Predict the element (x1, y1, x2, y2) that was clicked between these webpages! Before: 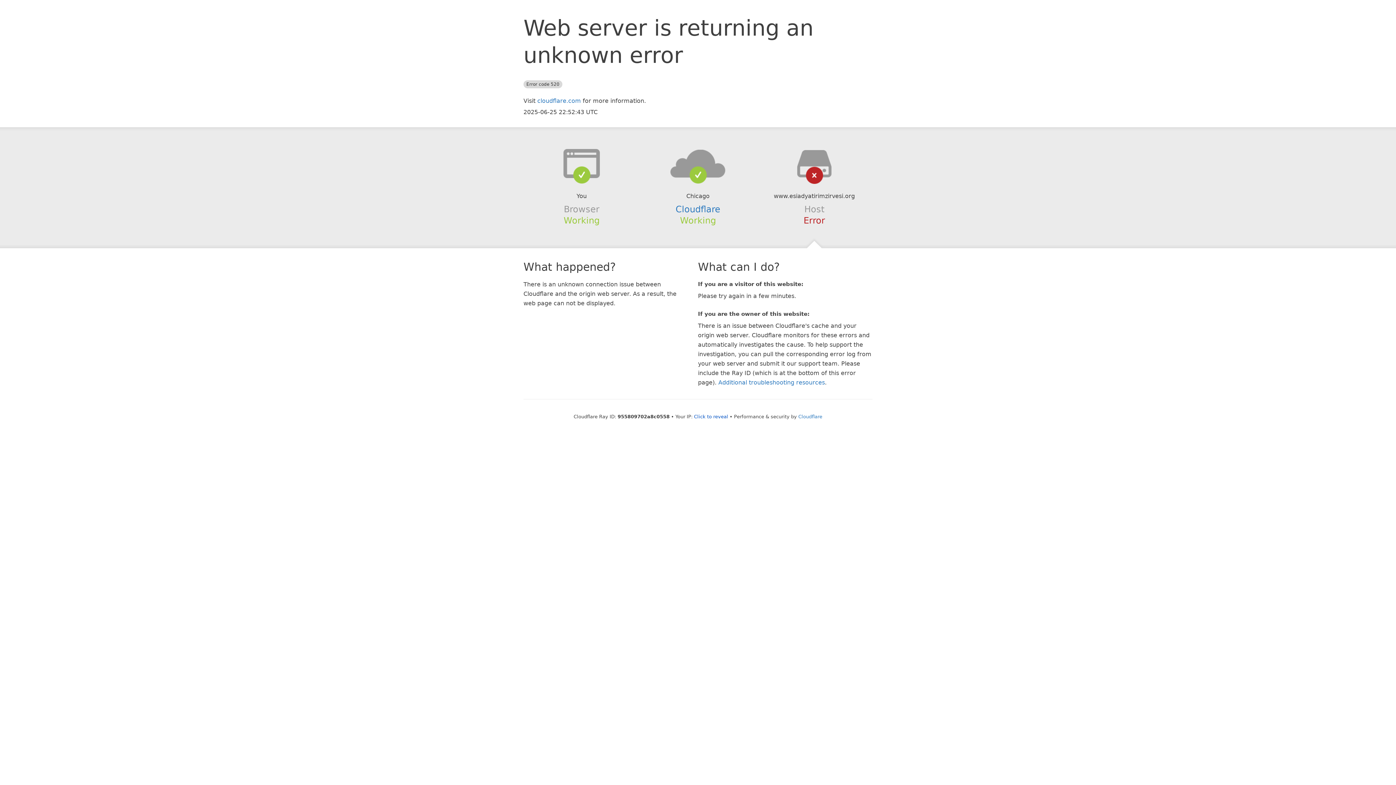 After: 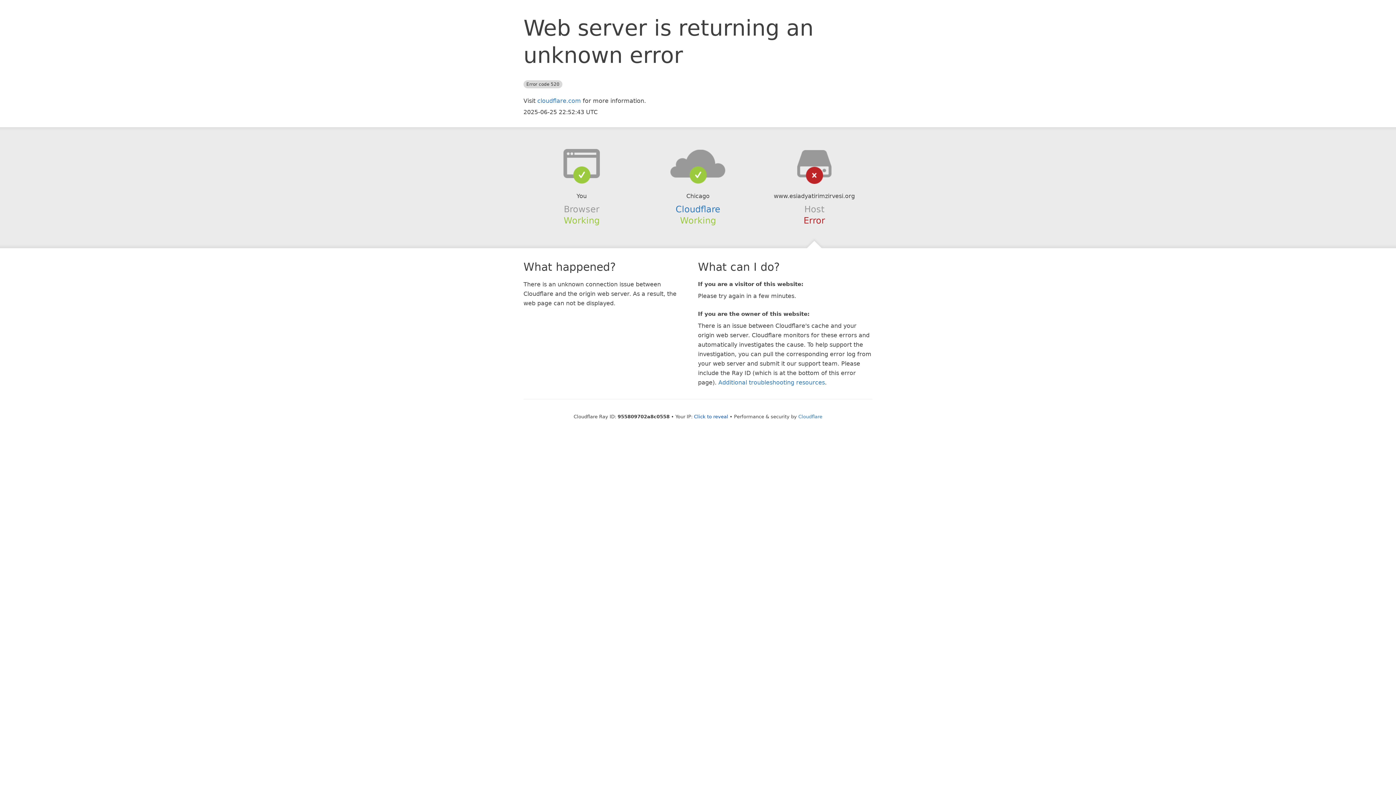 Action: bbox: (639, 148, 756, 178)